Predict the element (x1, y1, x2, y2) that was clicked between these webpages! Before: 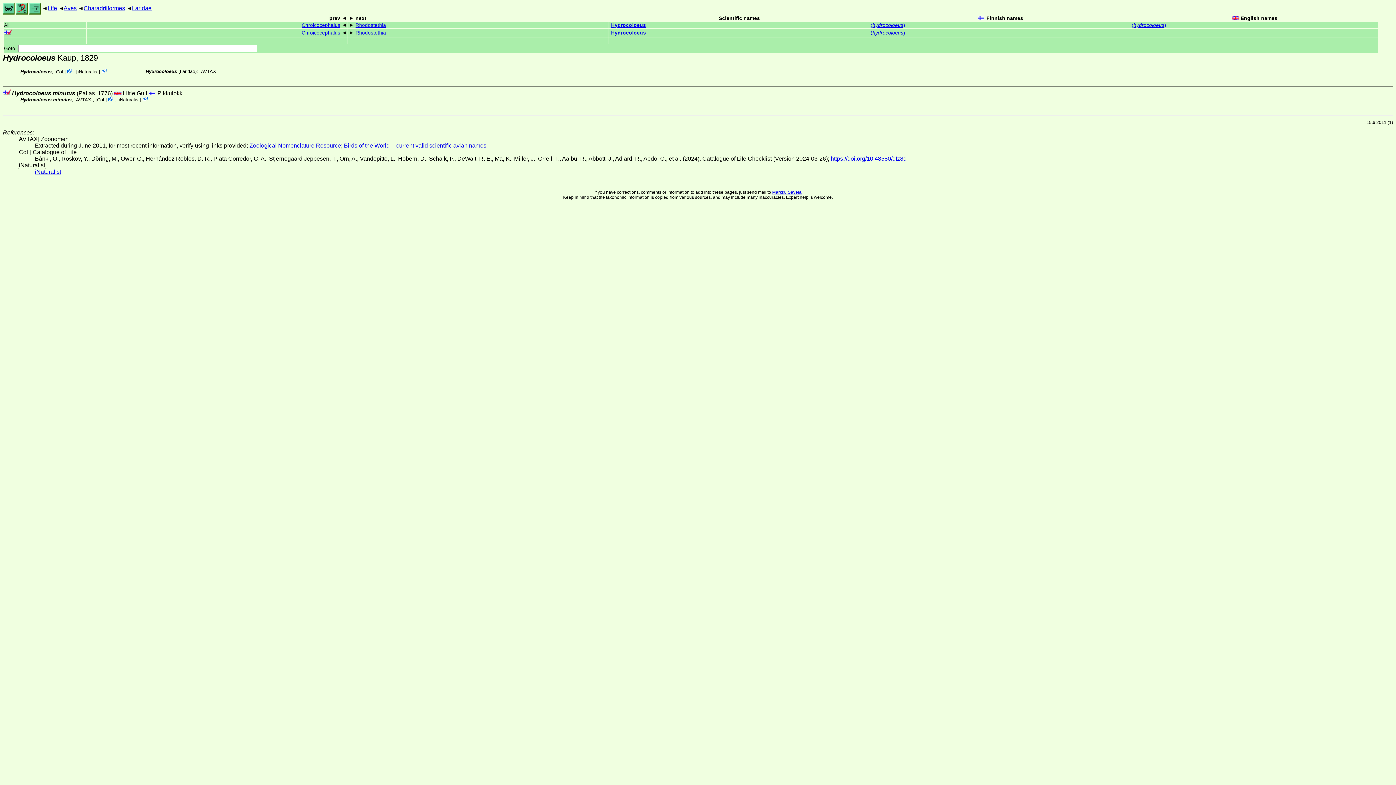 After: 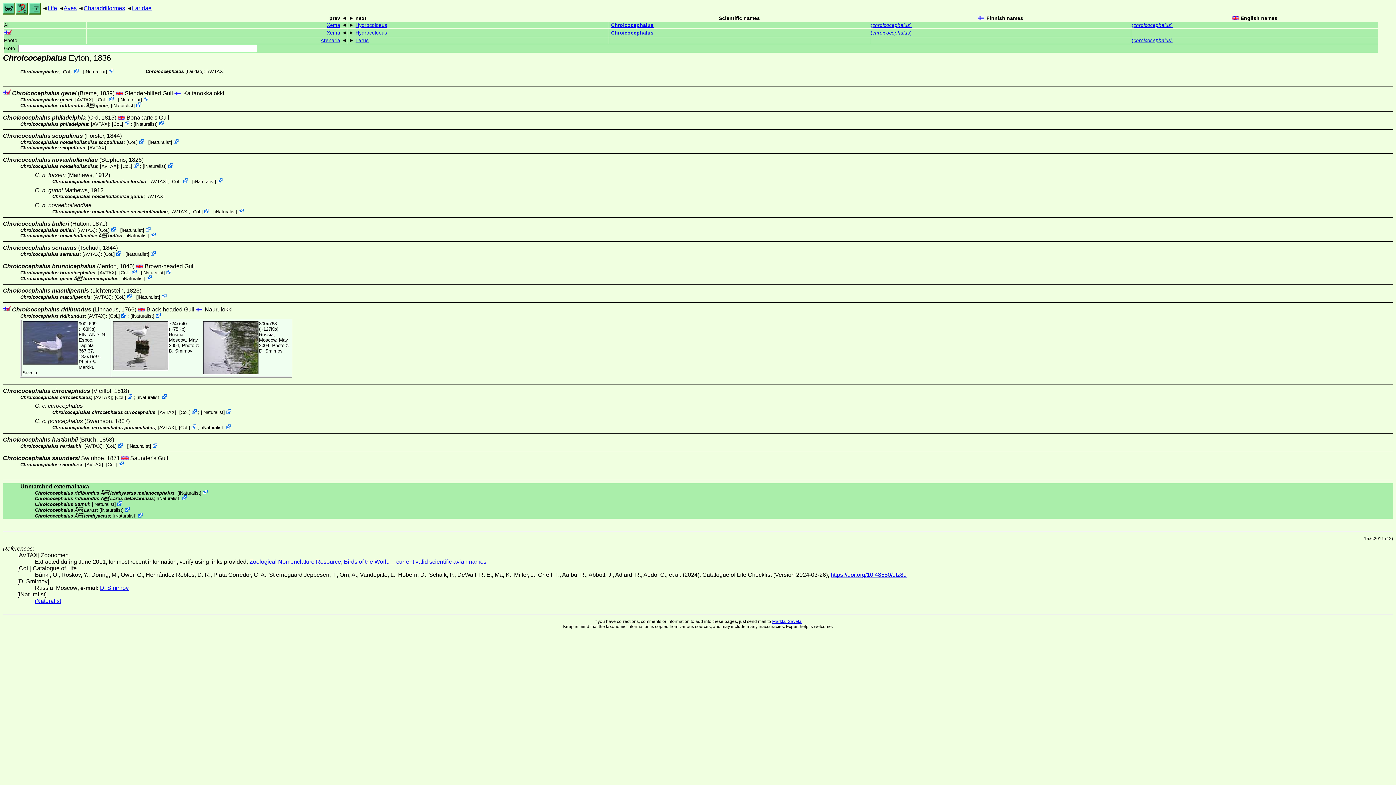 Action: bbox: (301, 22, 340, 28) label: Chroicocephalus